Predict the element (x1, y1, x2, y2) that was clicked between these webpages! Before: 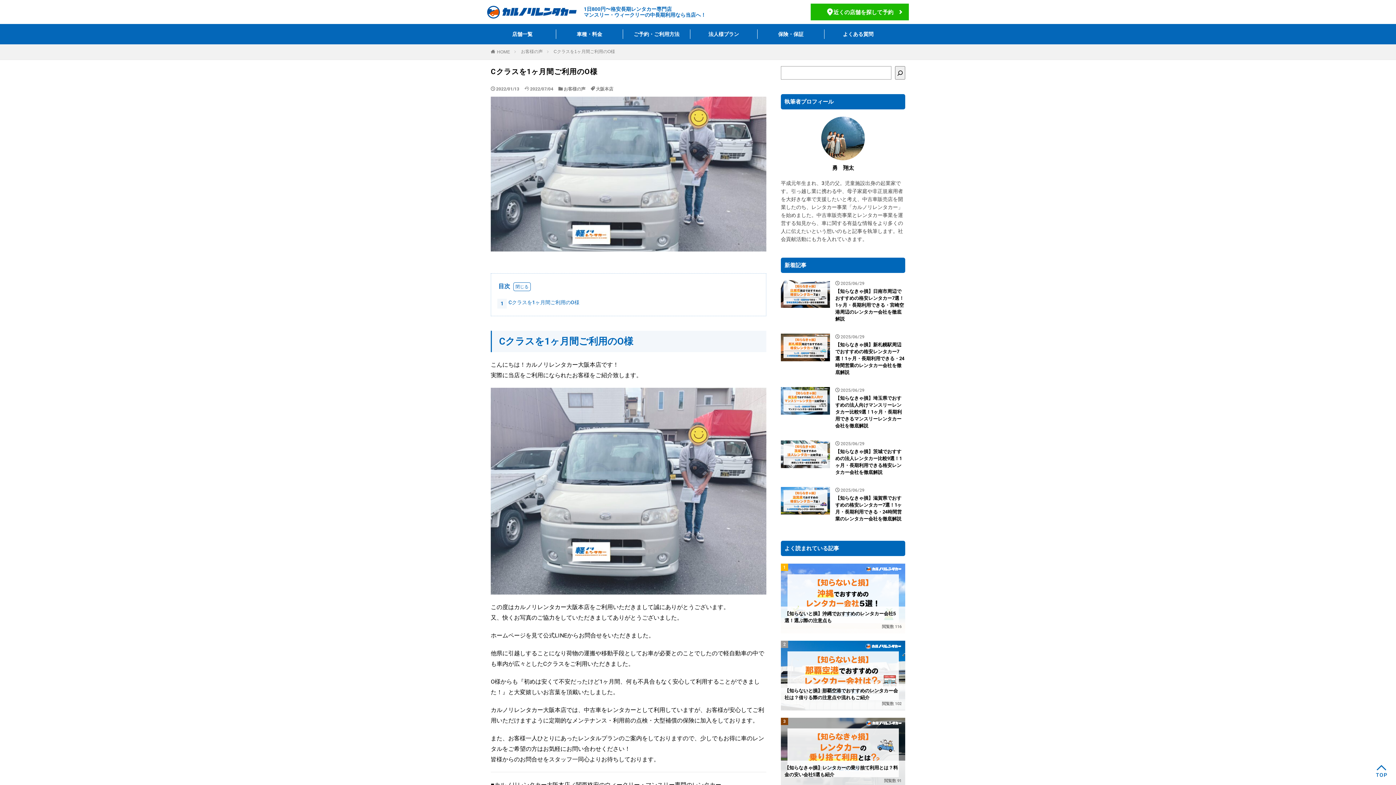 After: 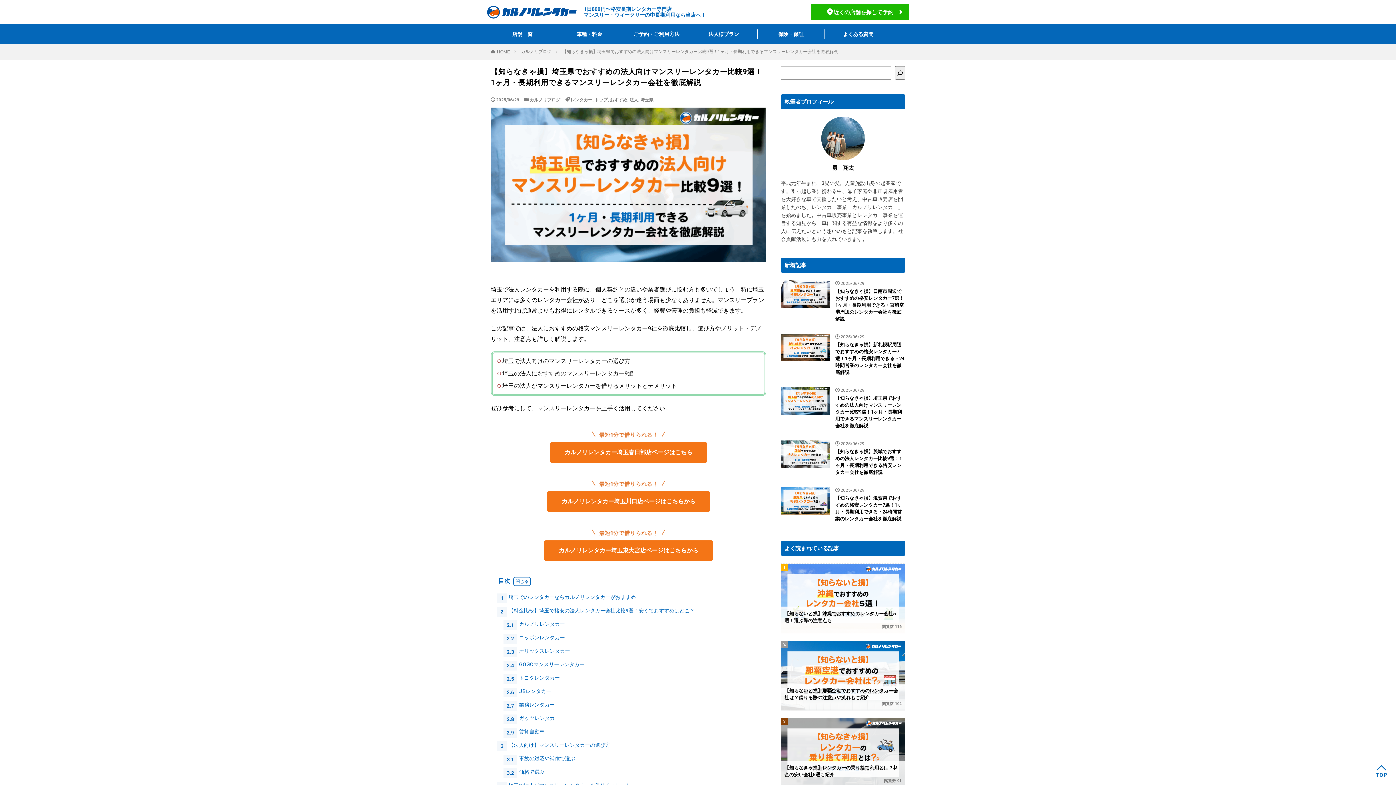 Action: label: 【知らなきゃ損】埼玉県でおすすめの法人向けマンスリーレンタカー比較9選！1ヶ月・長期利用できるマンスリーレンタカー会社を徹底解説 bbox: (835, 394, 905, 429)